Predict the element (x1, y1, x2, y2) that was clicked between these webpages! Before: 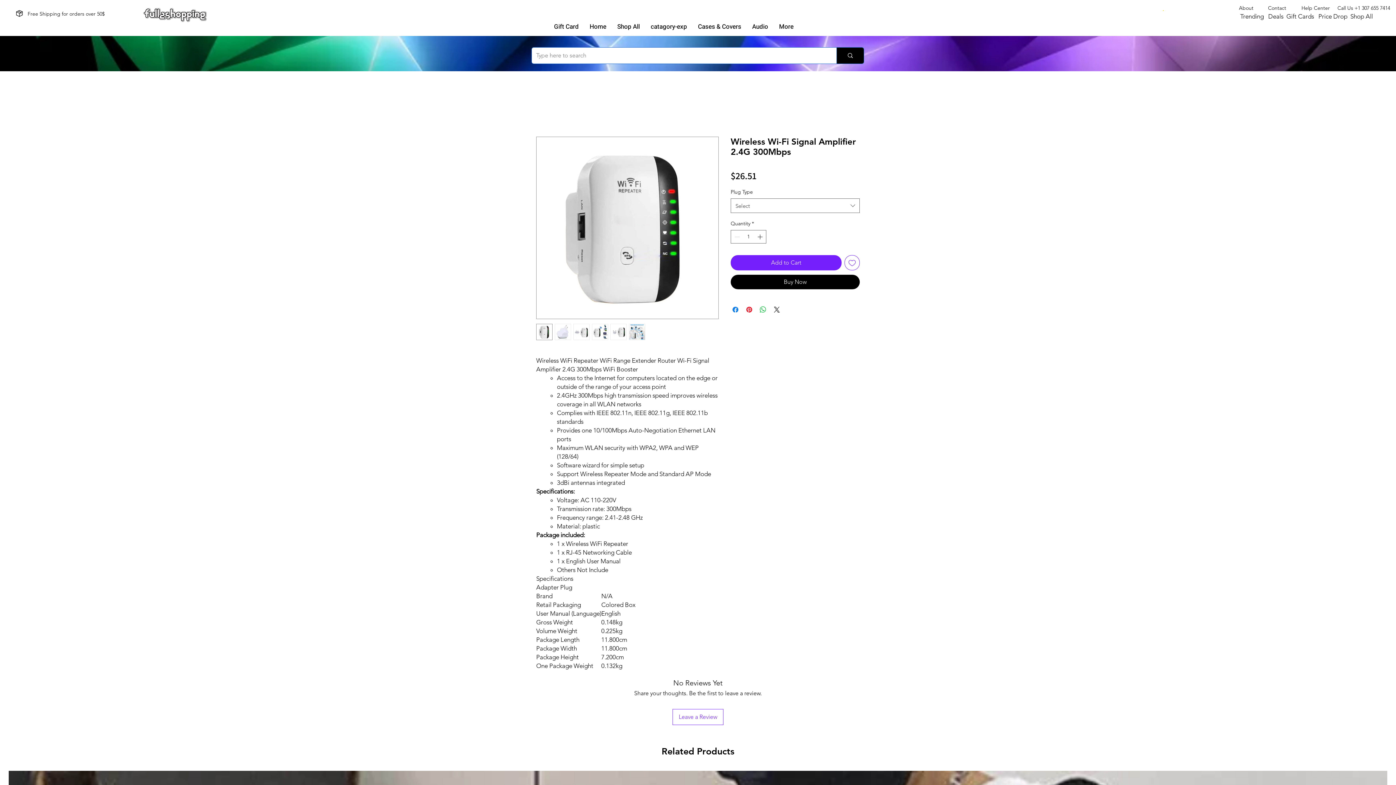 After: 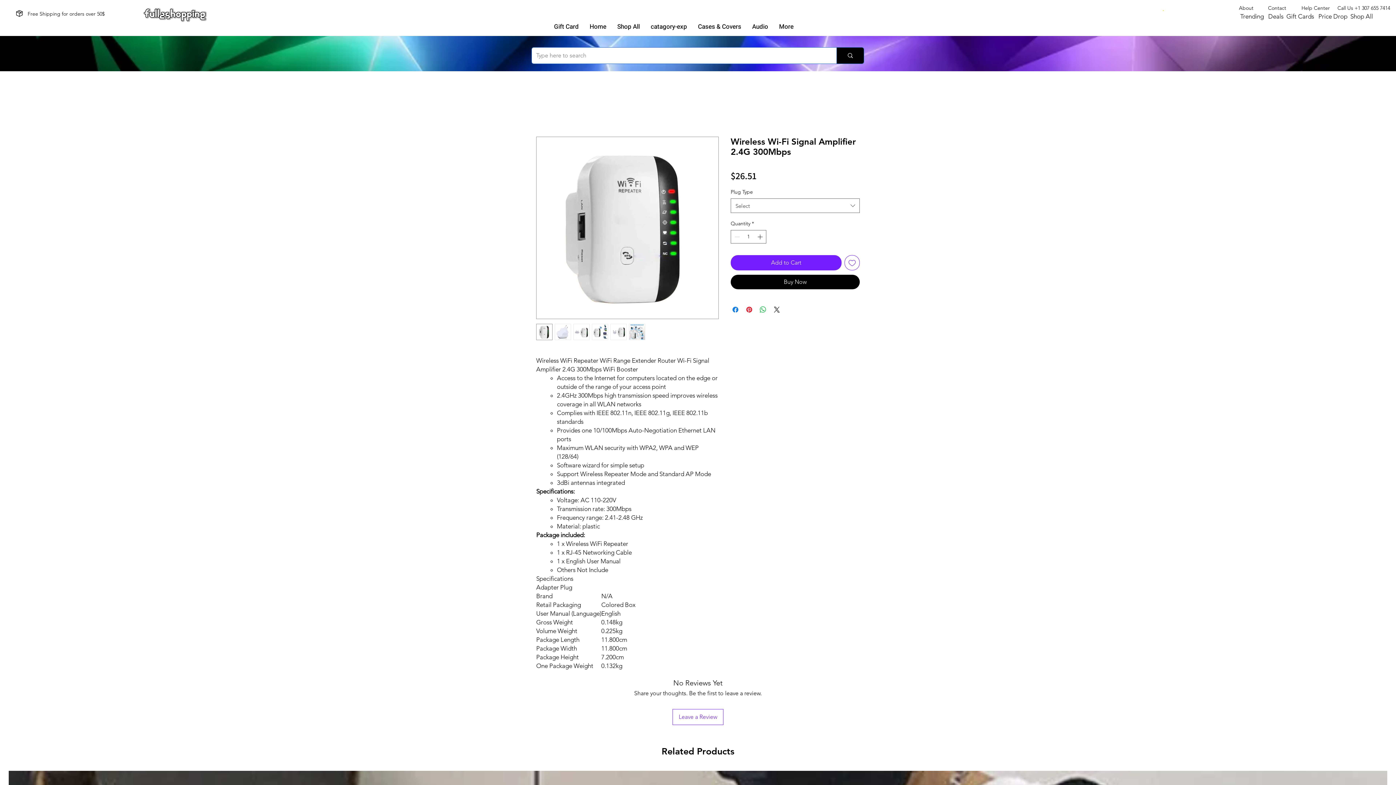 Action: bbox: (610, 324, 626, 340)